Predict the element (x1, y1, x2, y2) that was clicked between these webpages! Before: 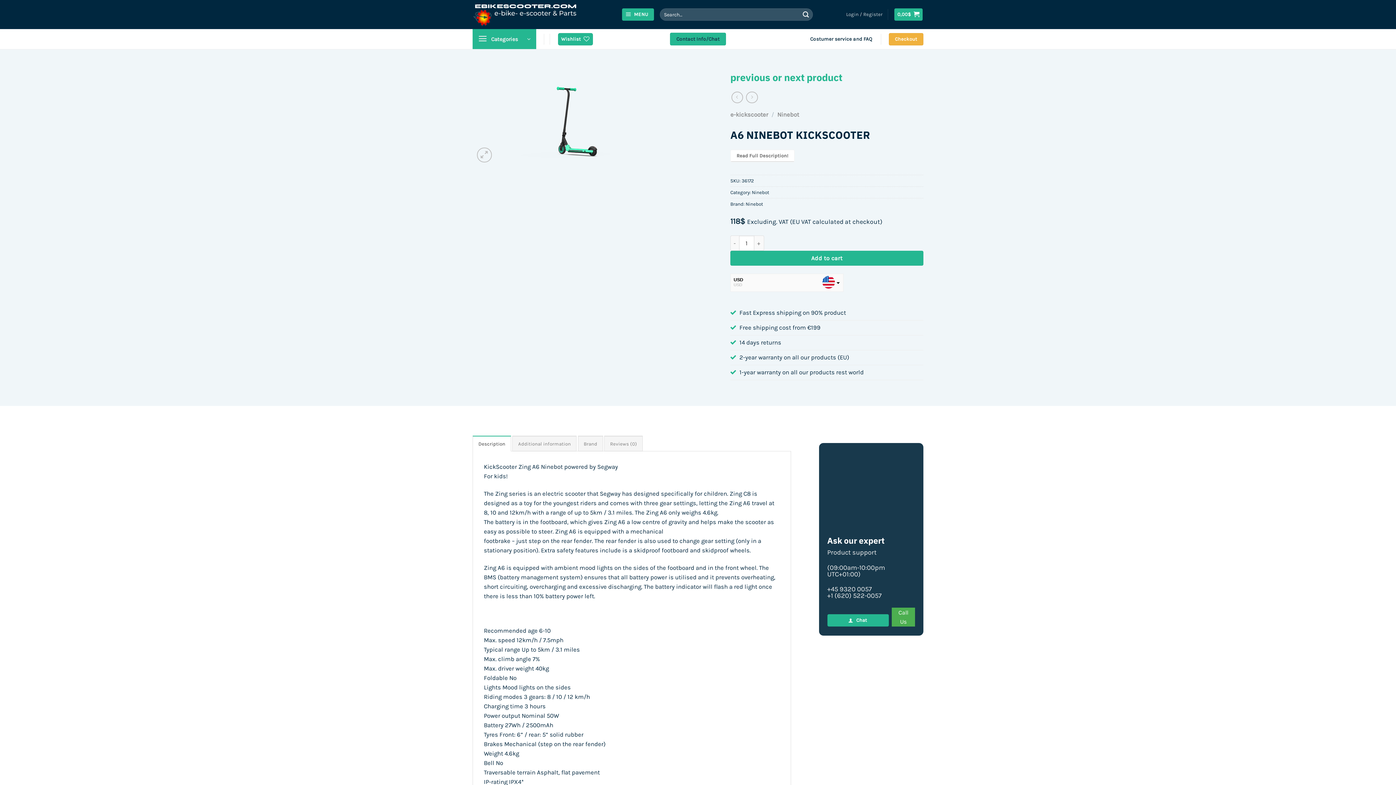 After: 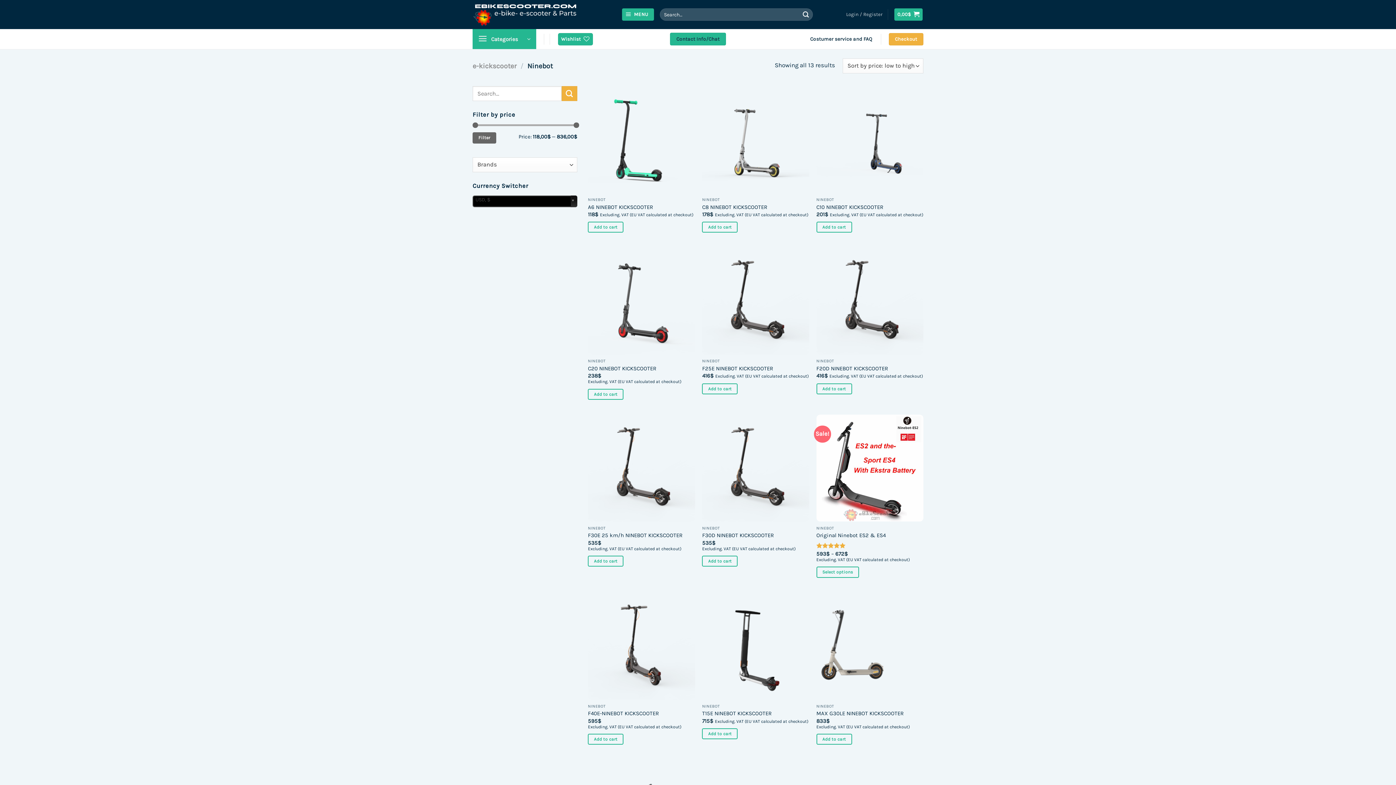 Action: label: Ninebot bbox: (777, 111, 799, 118)